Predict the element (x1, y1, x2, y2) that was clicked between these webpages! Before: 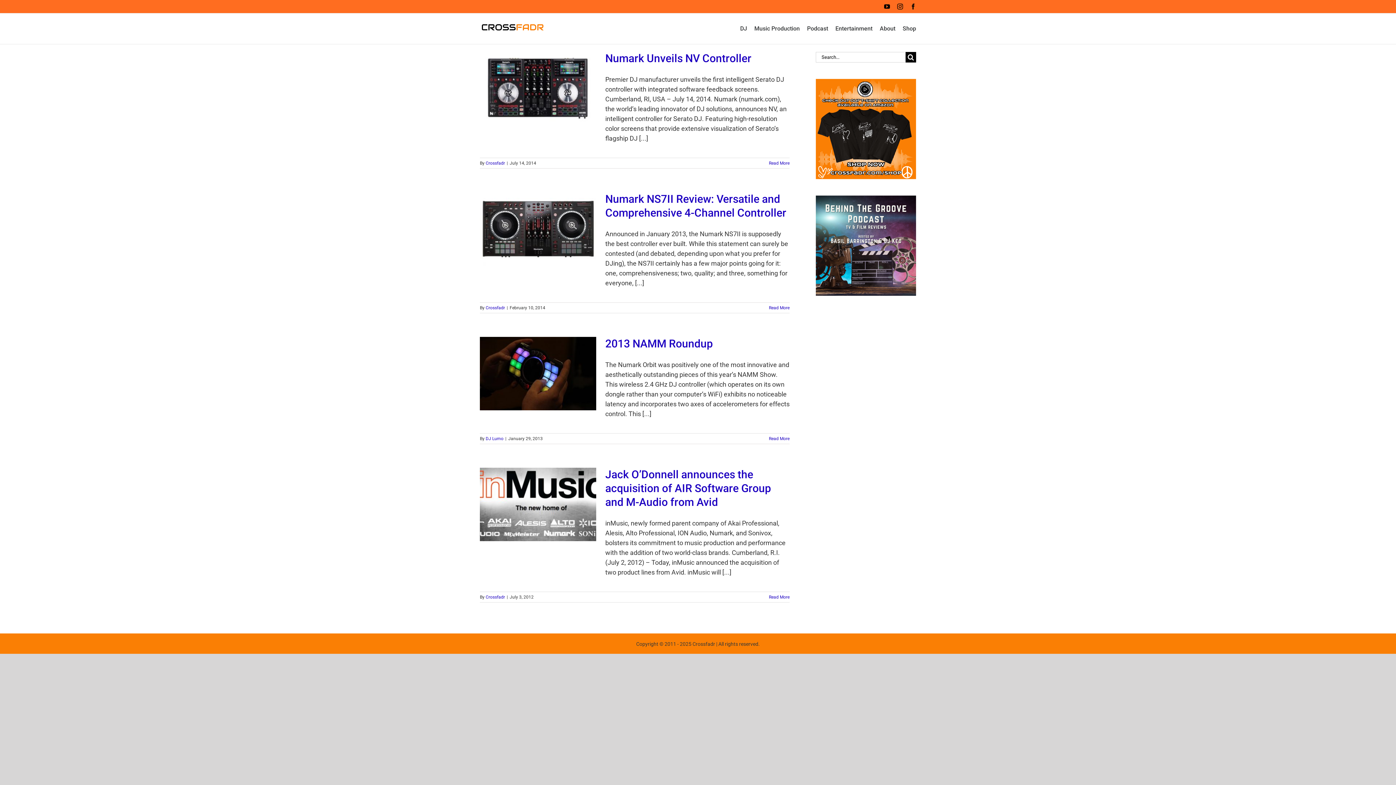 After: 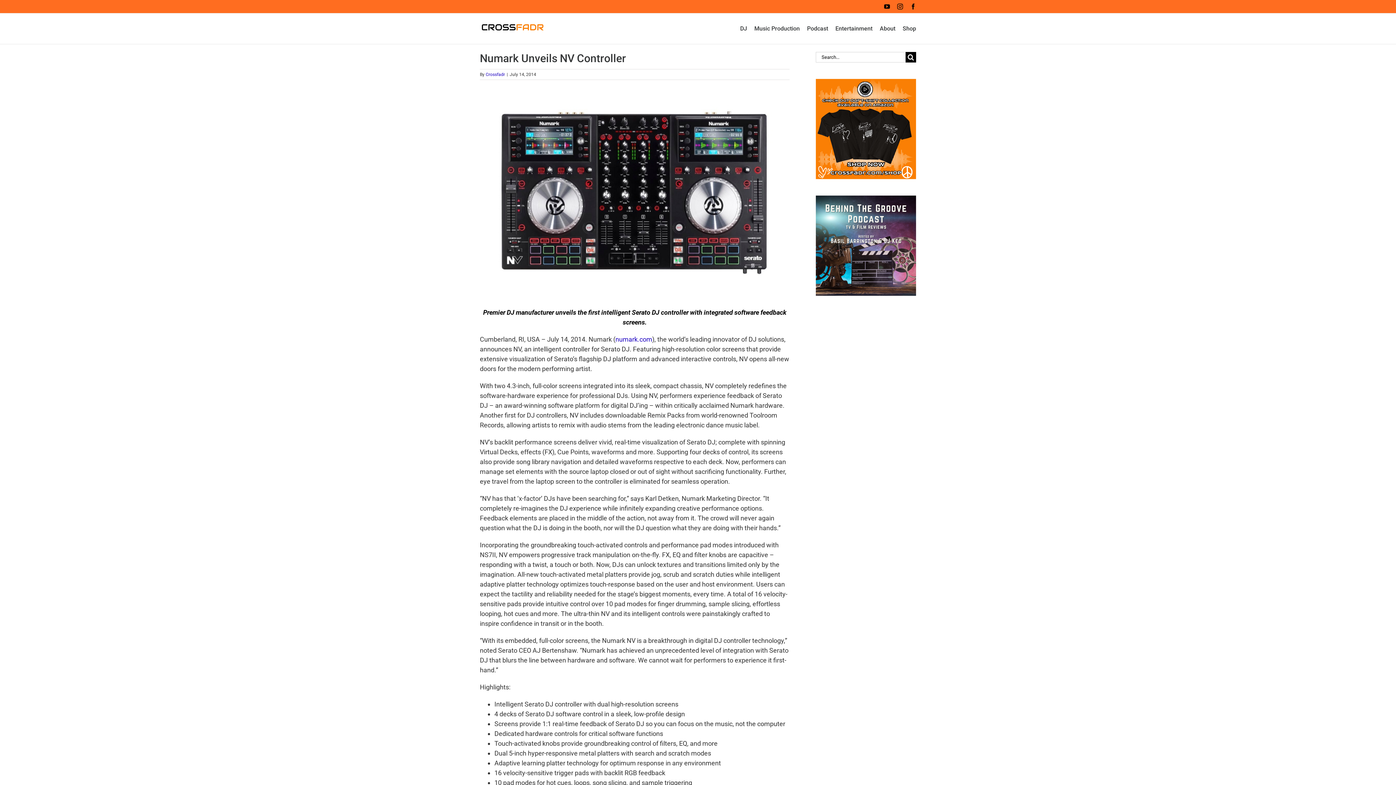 Action: label: Numark Unveils NV Controller bbox: (605, 52, 751, 64)